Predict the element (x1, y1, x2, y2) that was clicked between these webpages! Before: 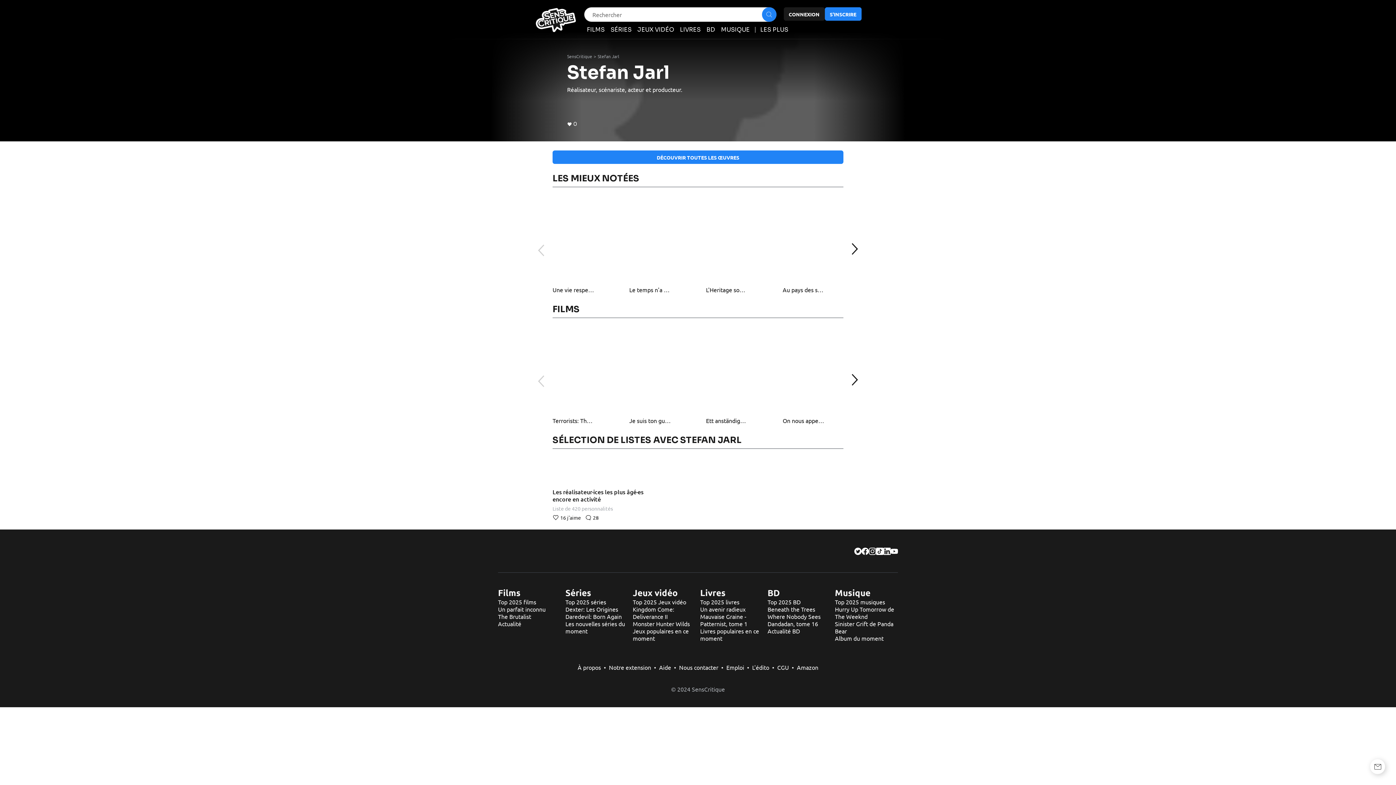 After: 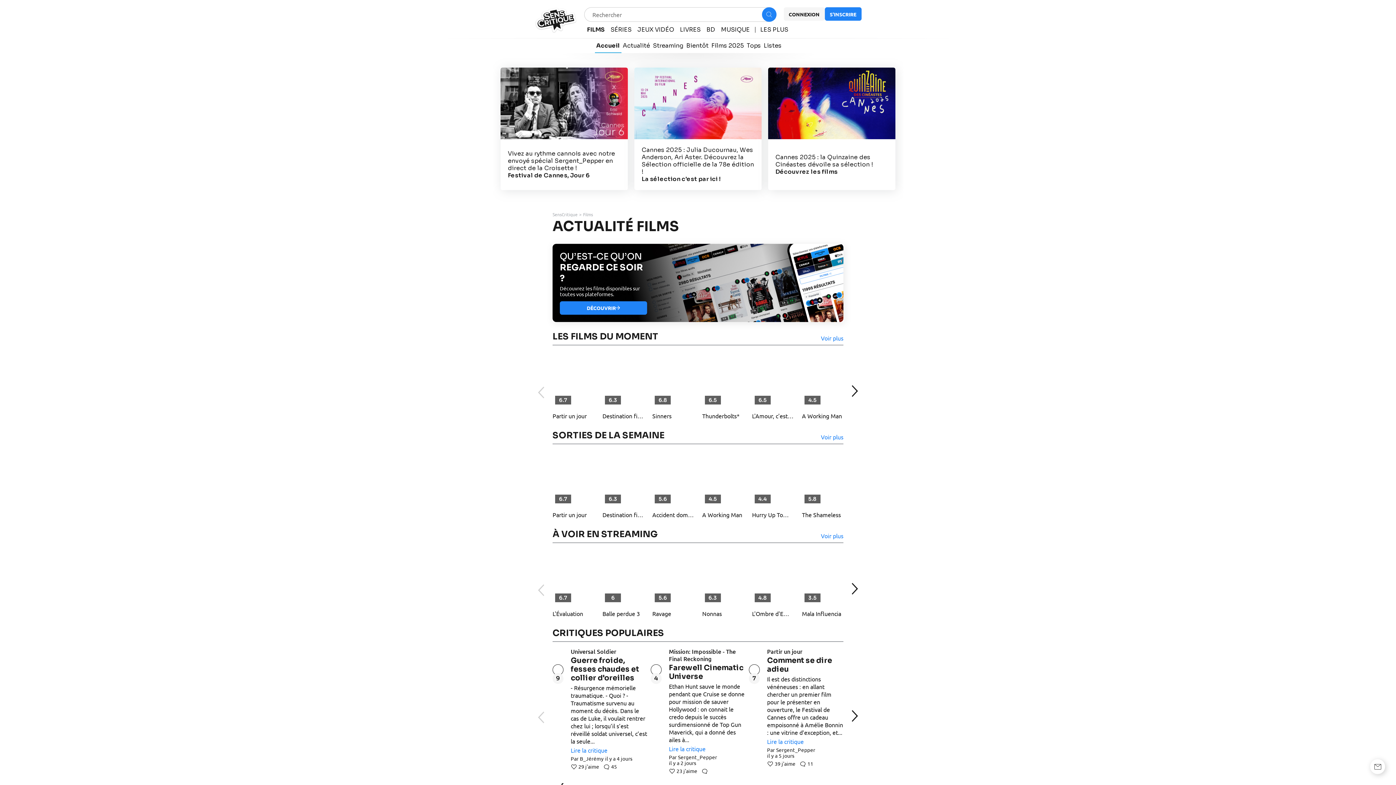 Action: bbox: (498, 587, 520, 598) label: Films